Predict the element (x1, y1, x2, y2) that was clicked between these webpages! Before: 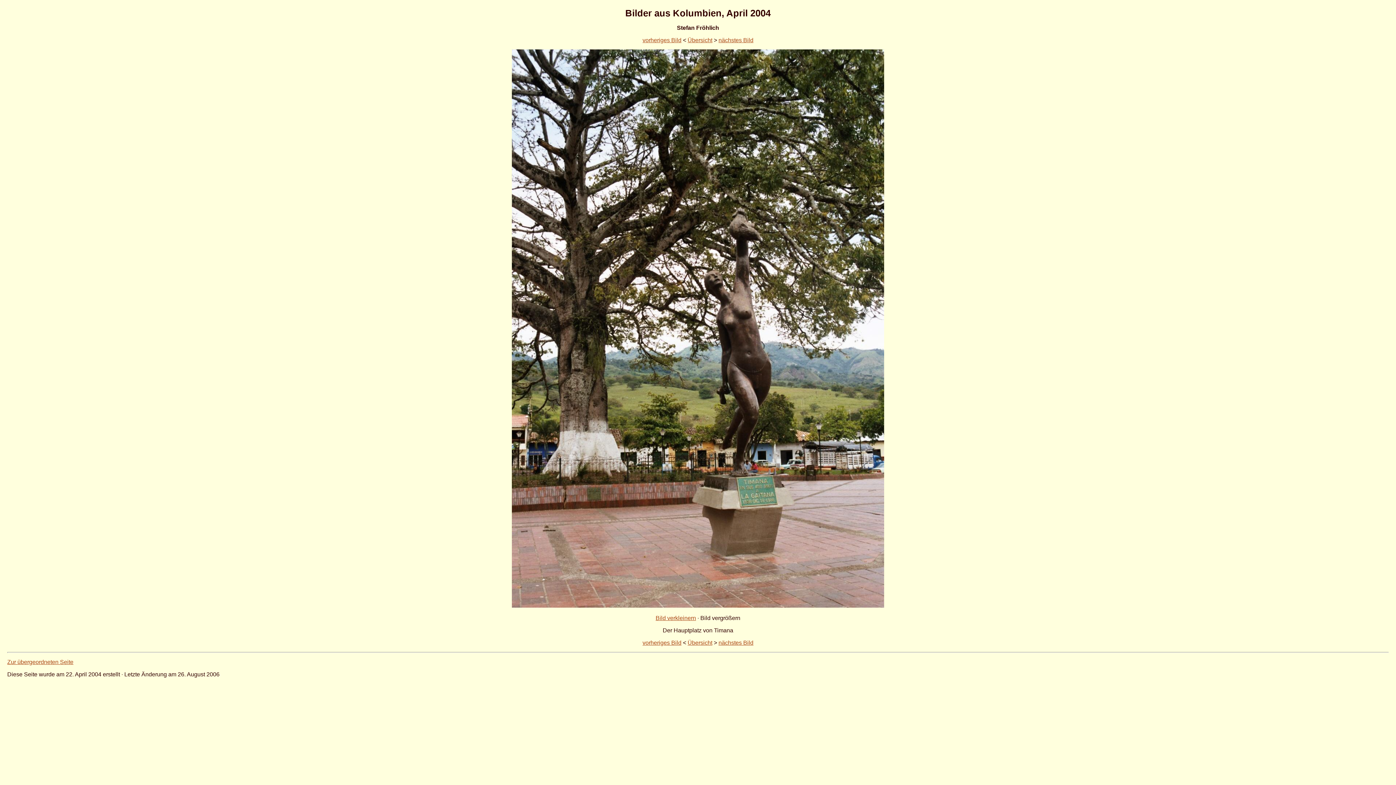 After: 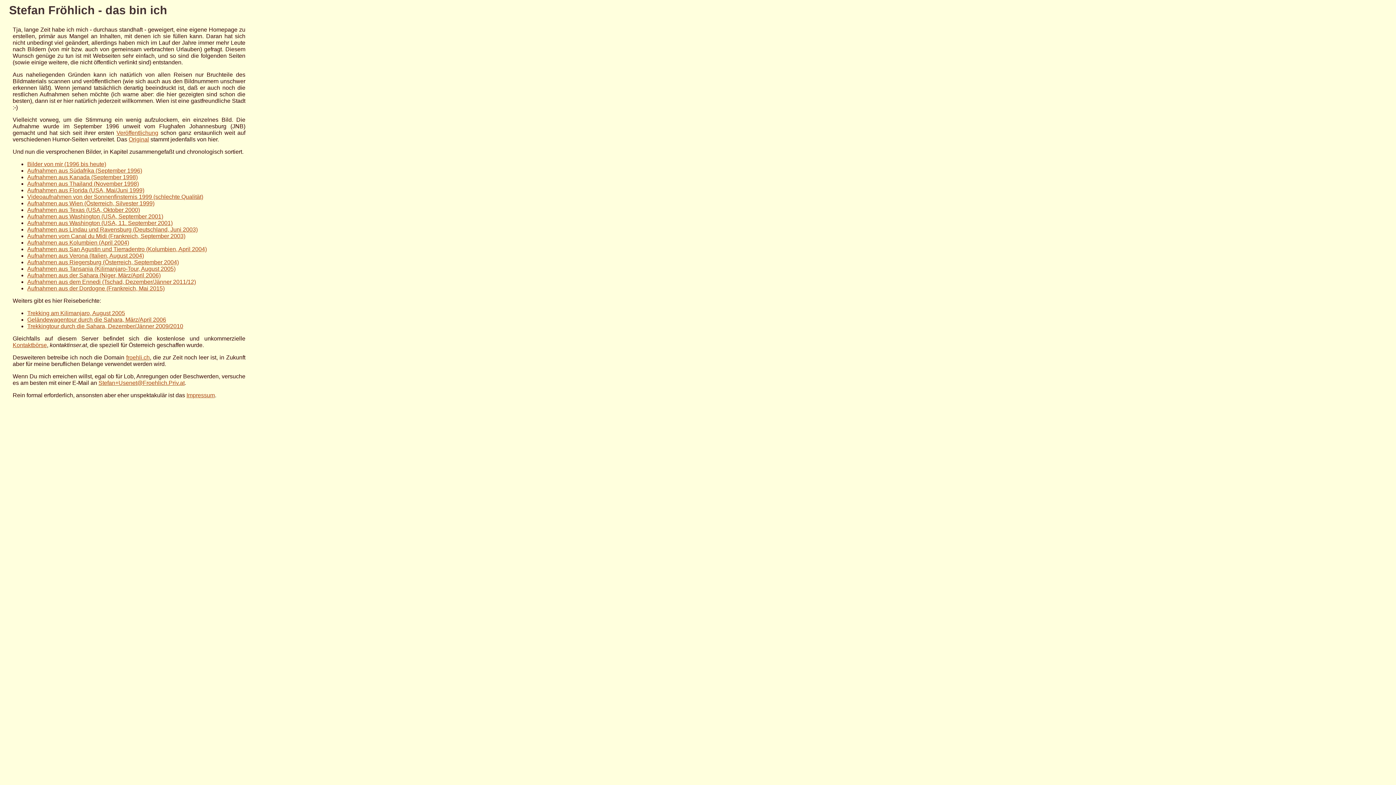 Action: label: Zur übergeordneten Seite bbox: (7, 659, 73, 665)